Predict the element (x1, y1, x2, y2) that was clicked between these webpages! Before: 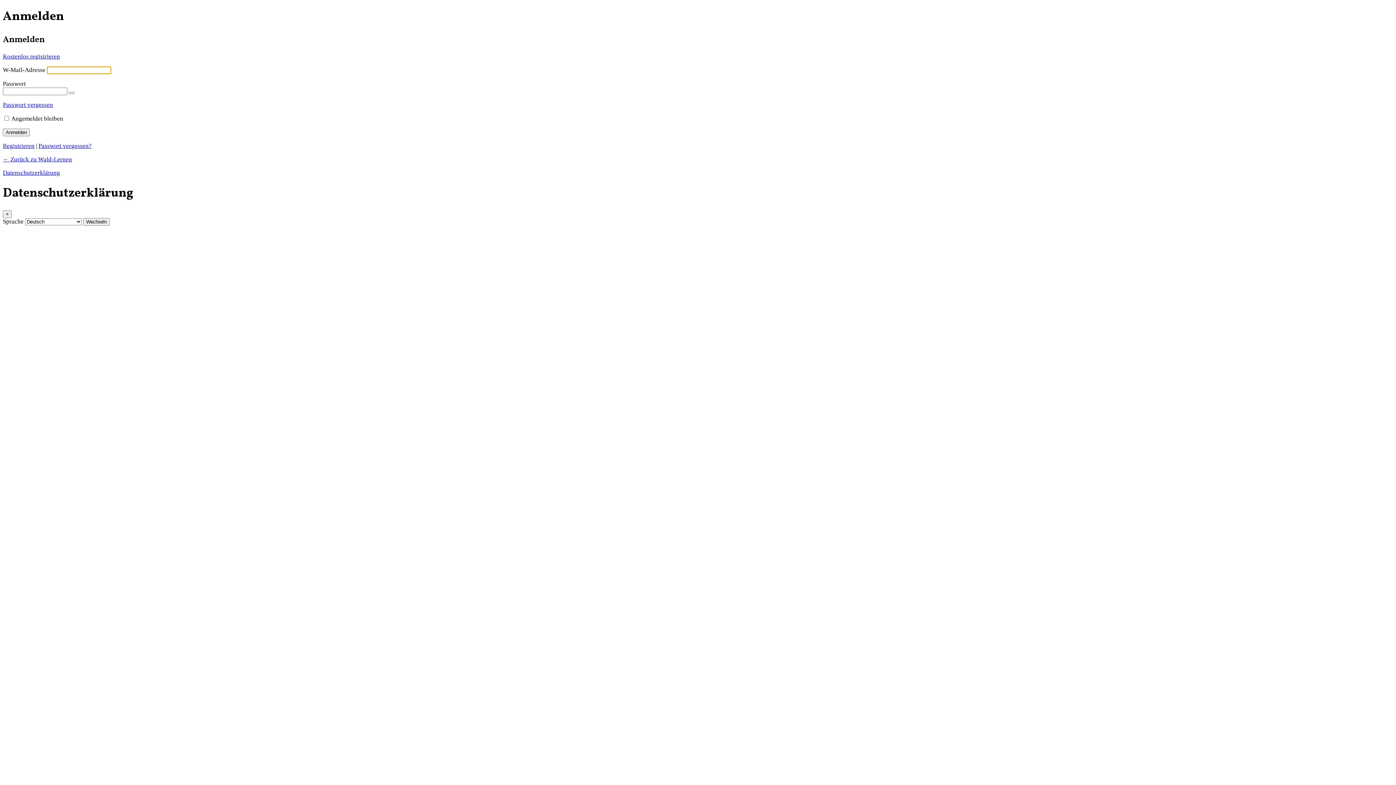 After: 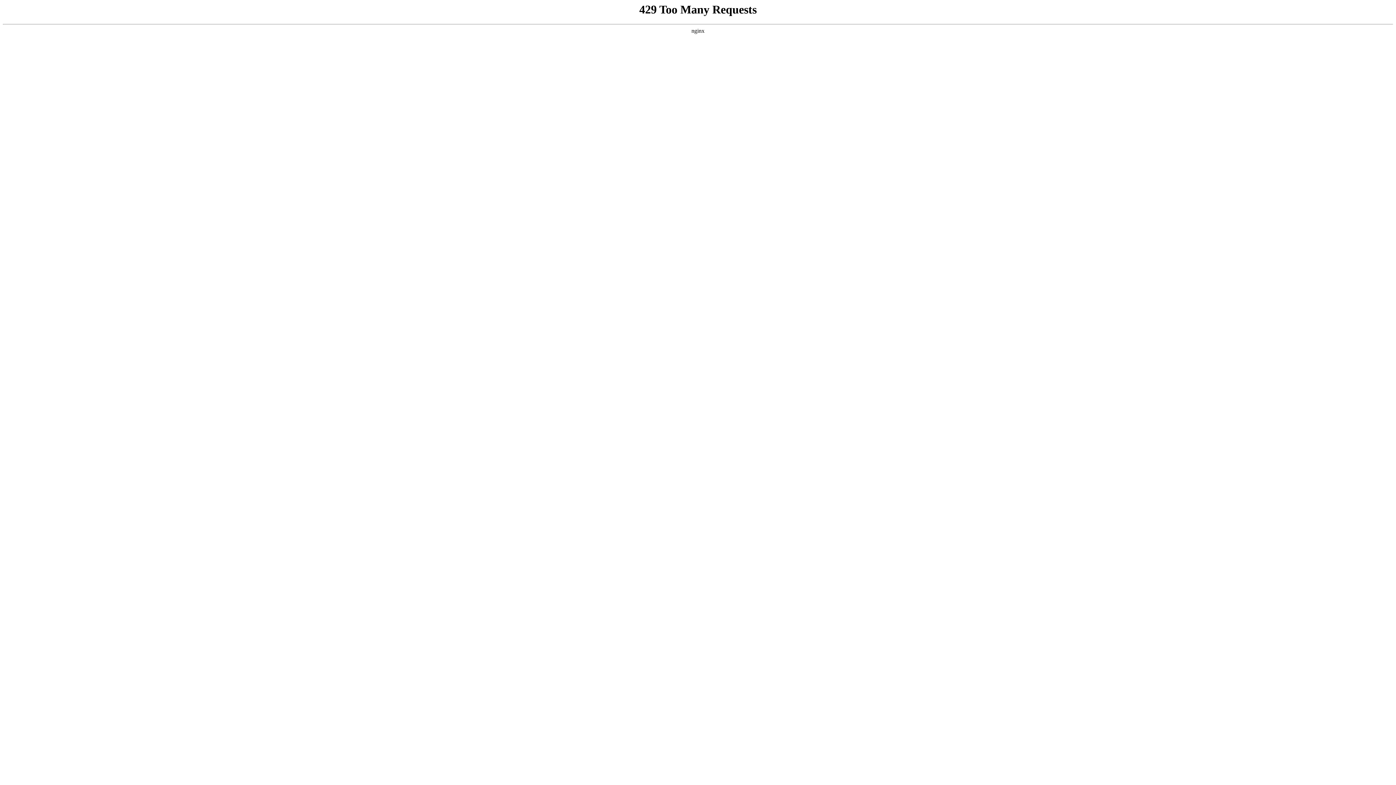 Action: label: Passwort vergessen bbox: (2, 101, 53, 108)